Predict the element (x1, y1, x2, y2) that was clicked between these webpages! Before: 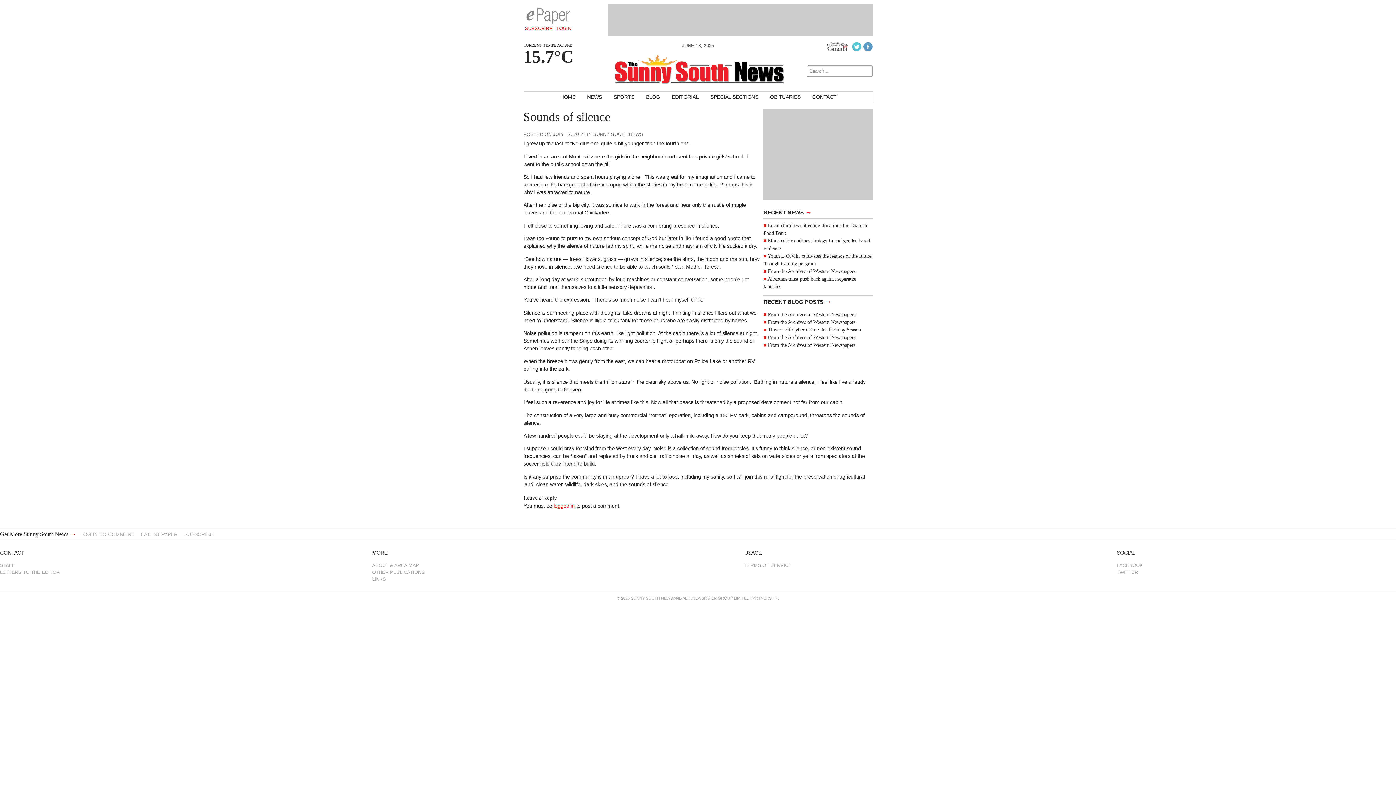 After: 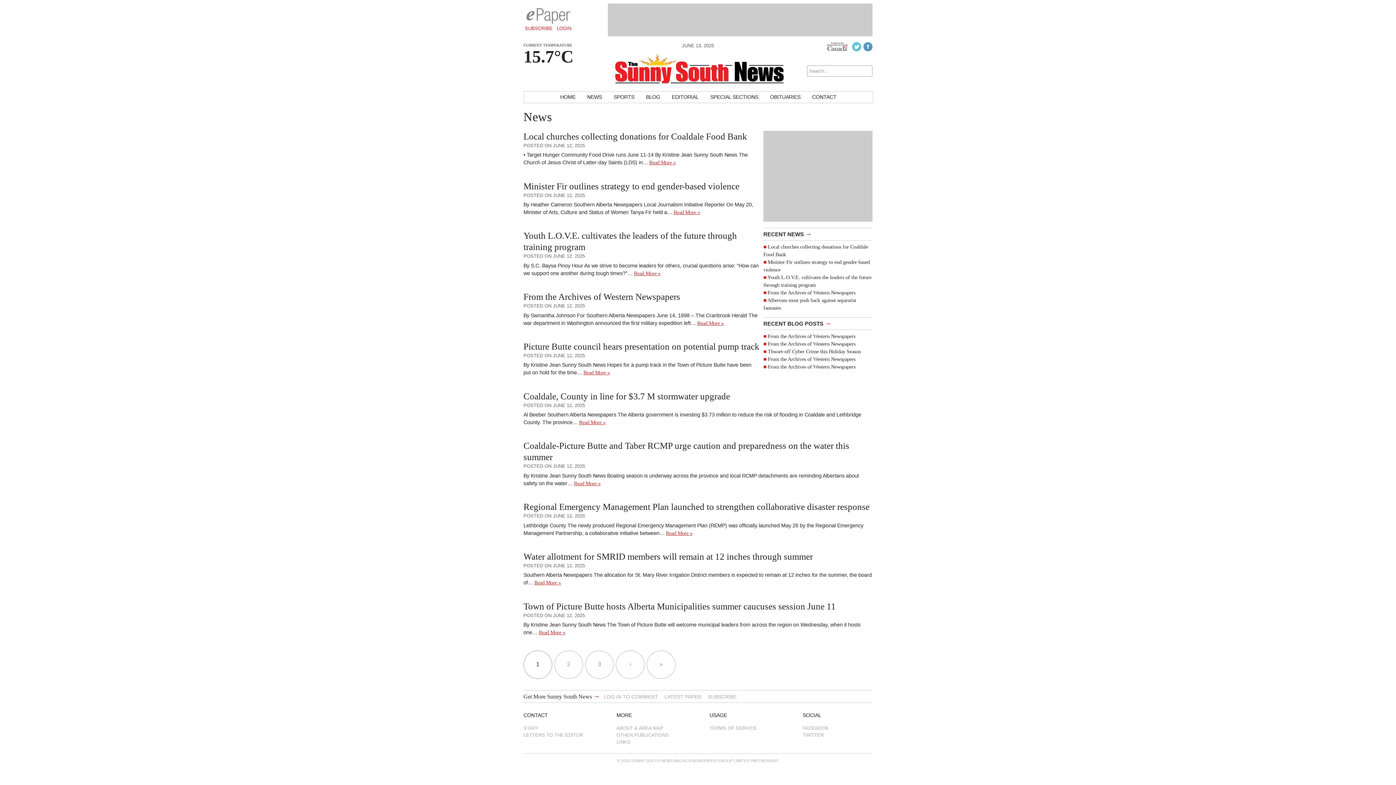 Action: bbox: (582, 91, 607, 102) label: NEWS